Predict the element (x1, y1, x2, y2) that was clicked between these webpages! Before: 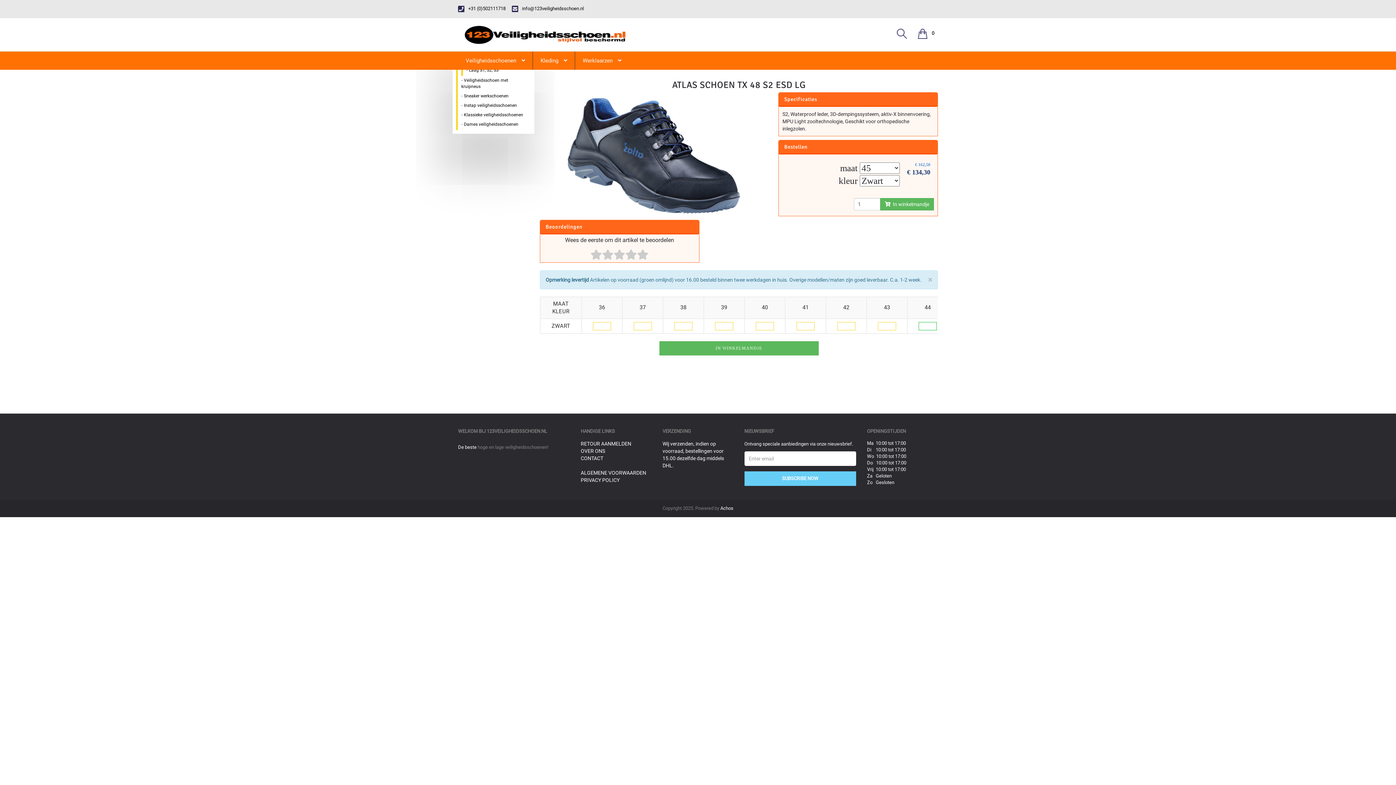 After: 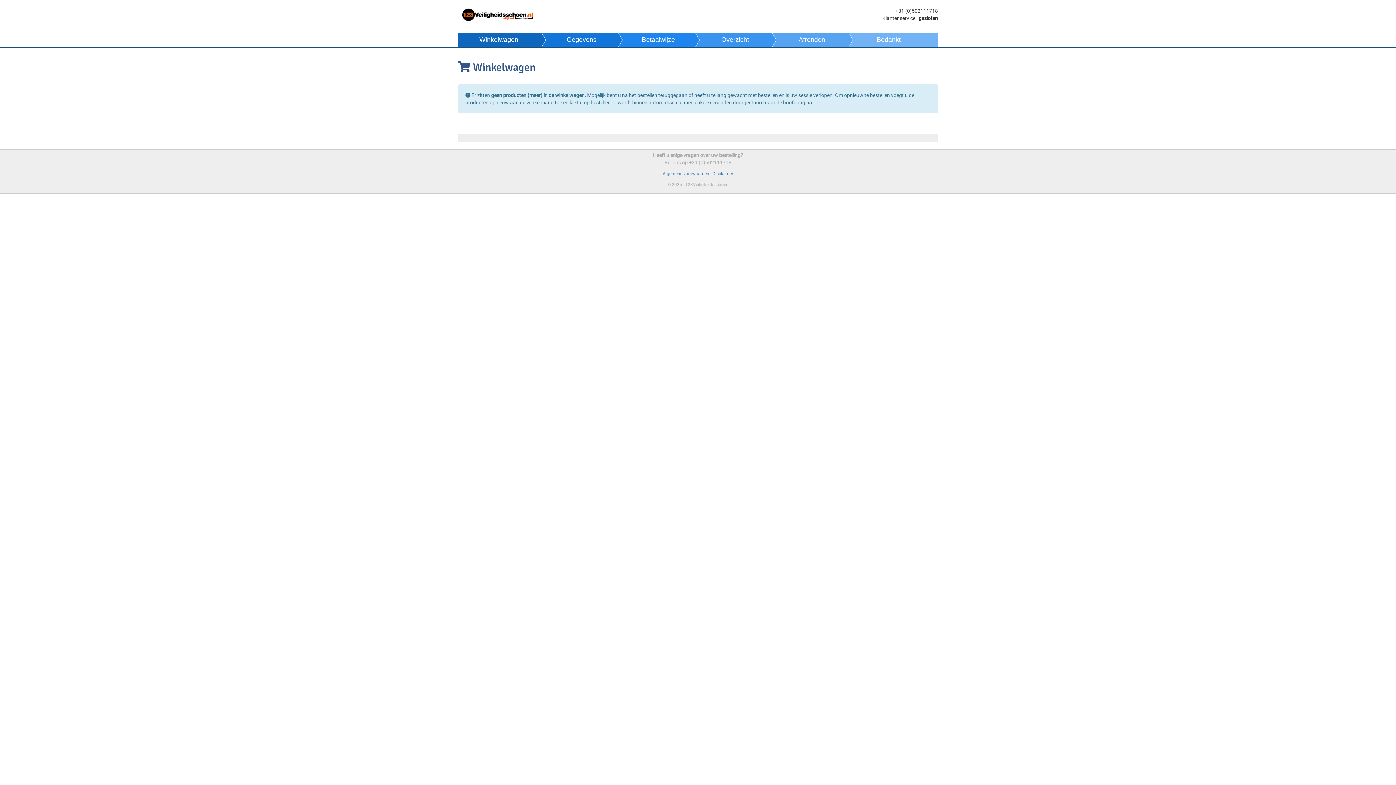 Action: label: 0 bbox: (914, 24, 938, 42)